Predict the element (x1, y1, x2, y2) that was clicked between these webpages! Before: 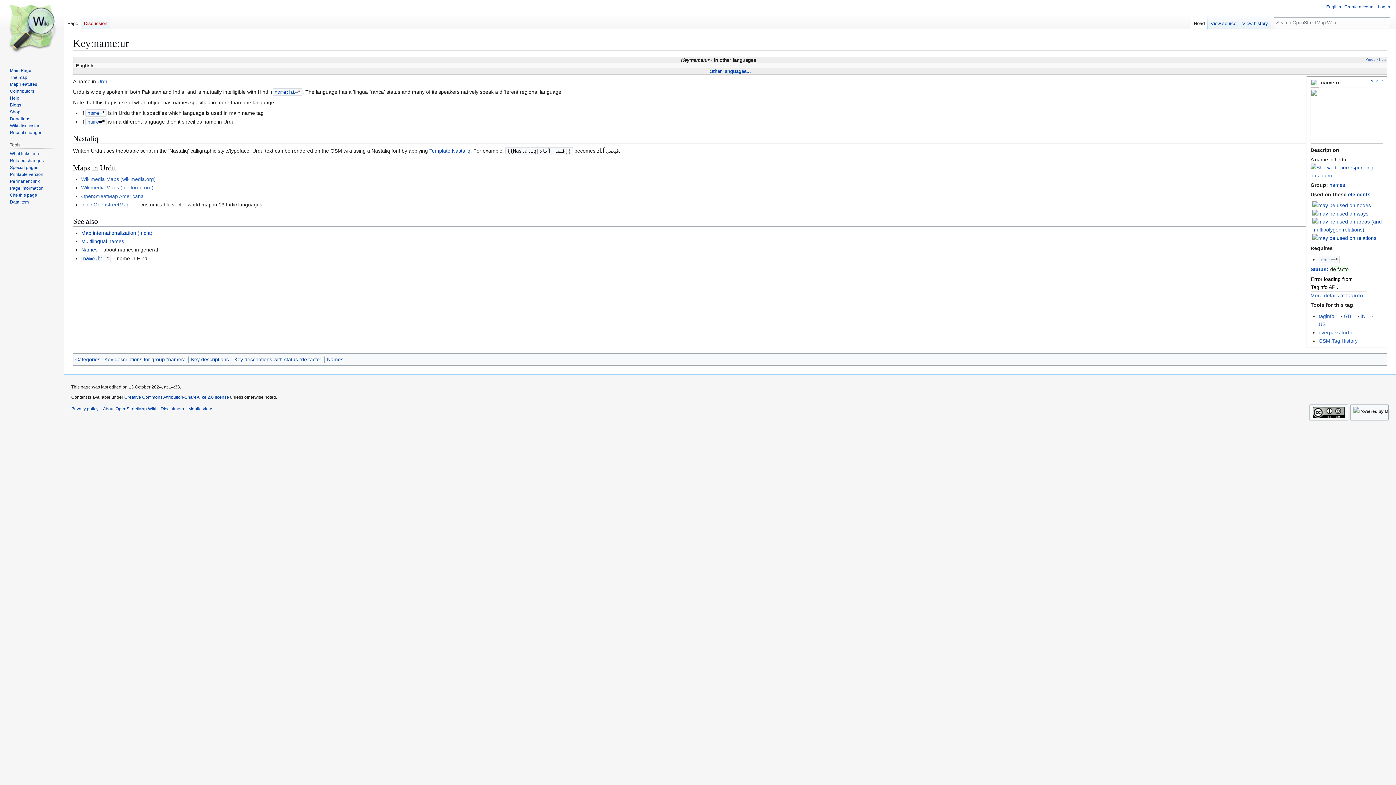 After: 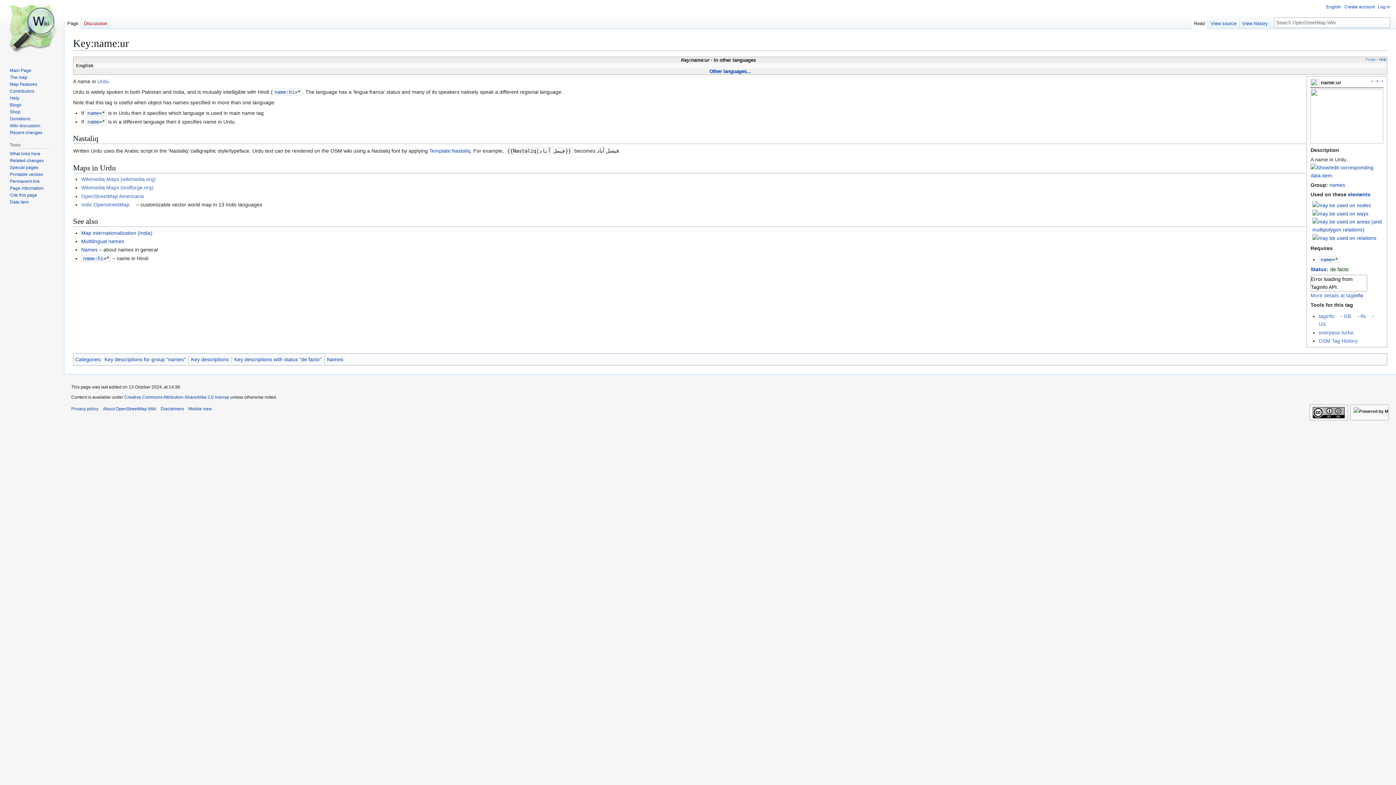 Action: bbox: (1321, 79, 1341, 85) label: name:ur